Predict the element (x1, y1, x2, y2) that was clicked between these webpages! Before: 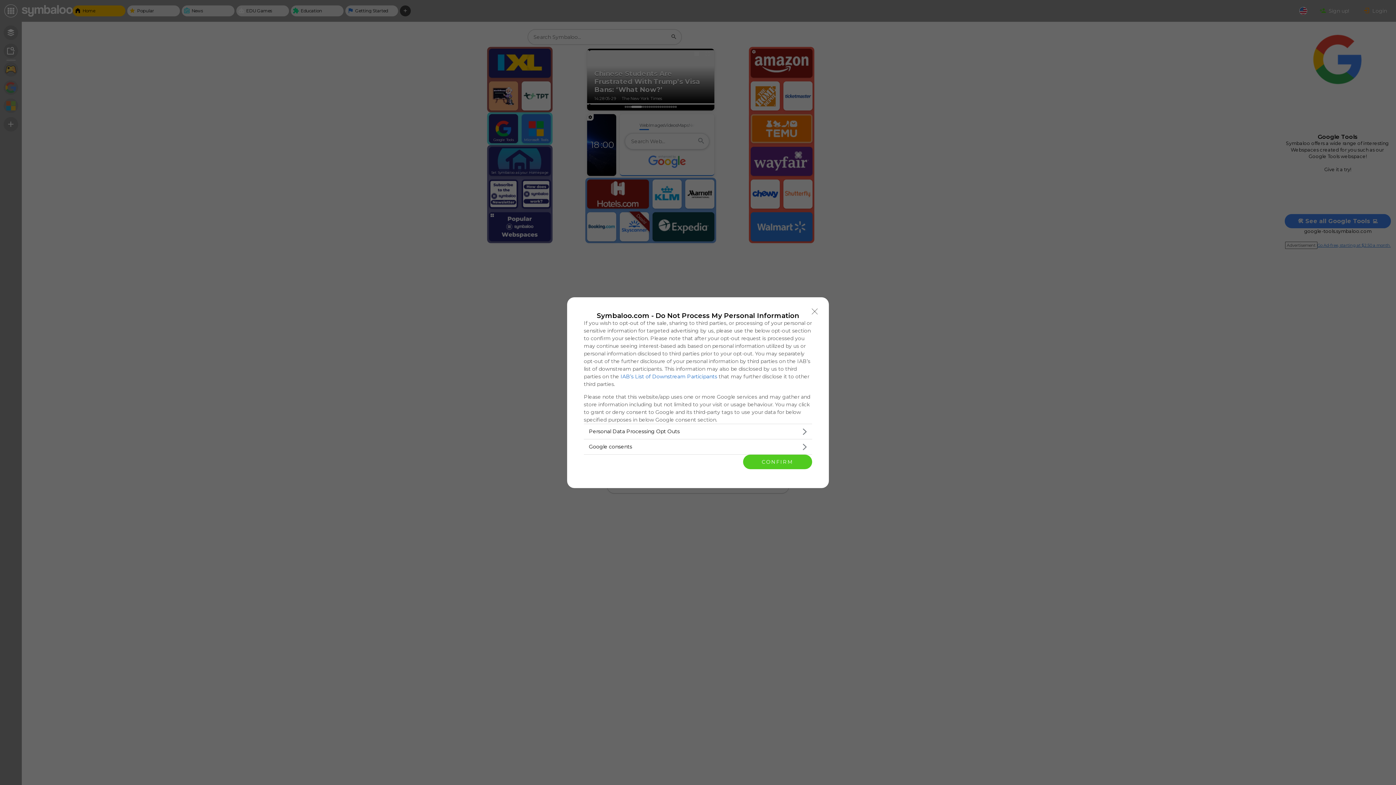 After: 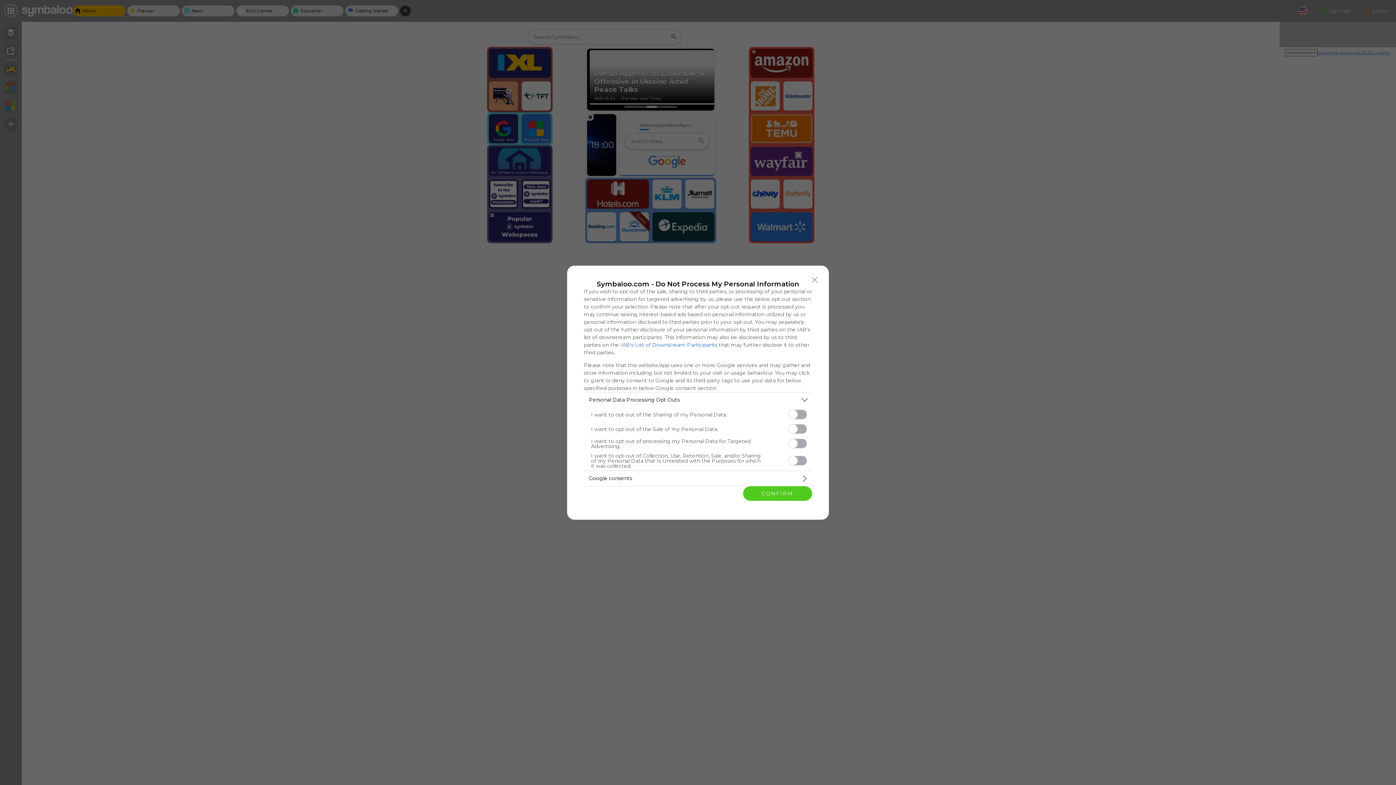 Action: bbox: (584, 424, 812, 439) label: Opt-Outs